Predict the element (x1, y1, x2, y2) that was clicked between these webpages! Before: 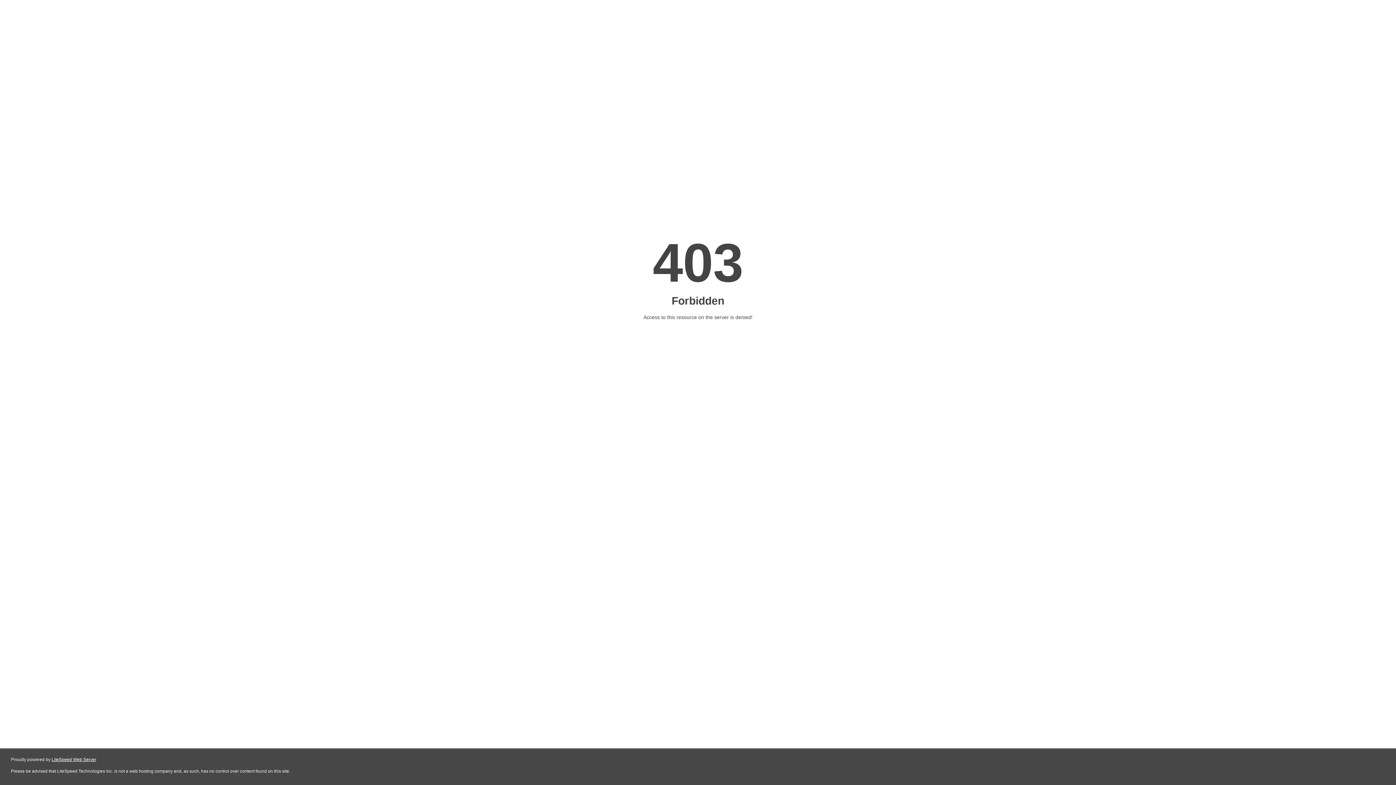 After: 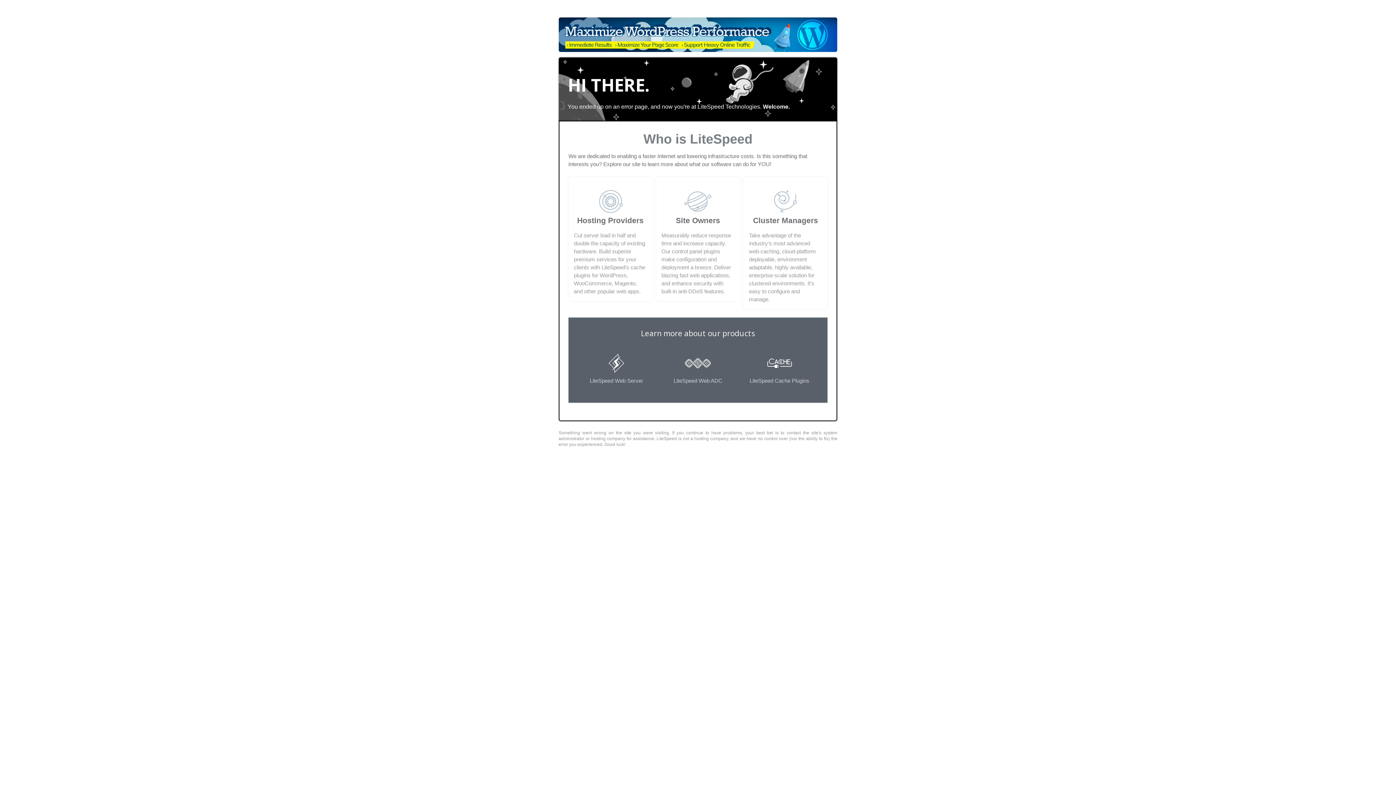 Action: label: LiteSpeed Web Server bbox: (51, 757, 96, 762)